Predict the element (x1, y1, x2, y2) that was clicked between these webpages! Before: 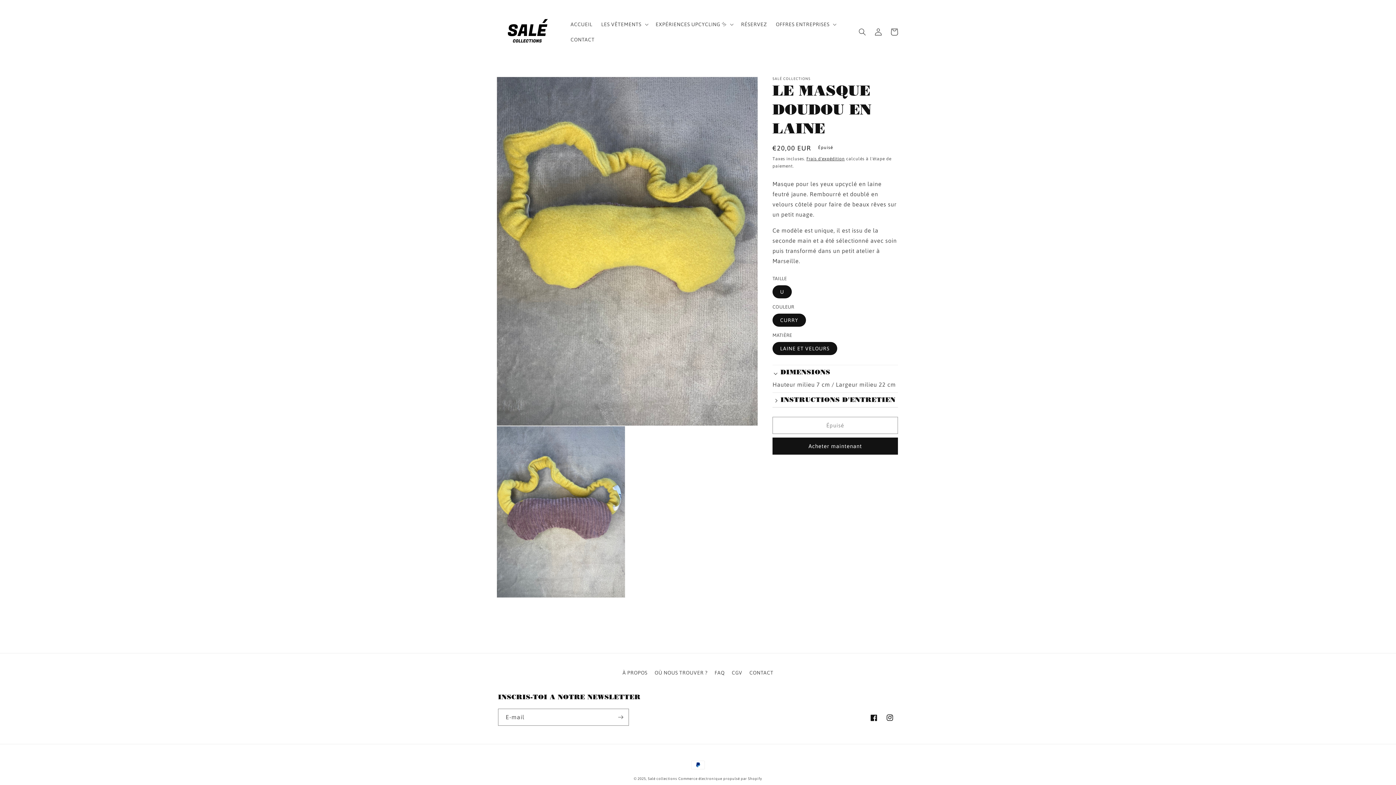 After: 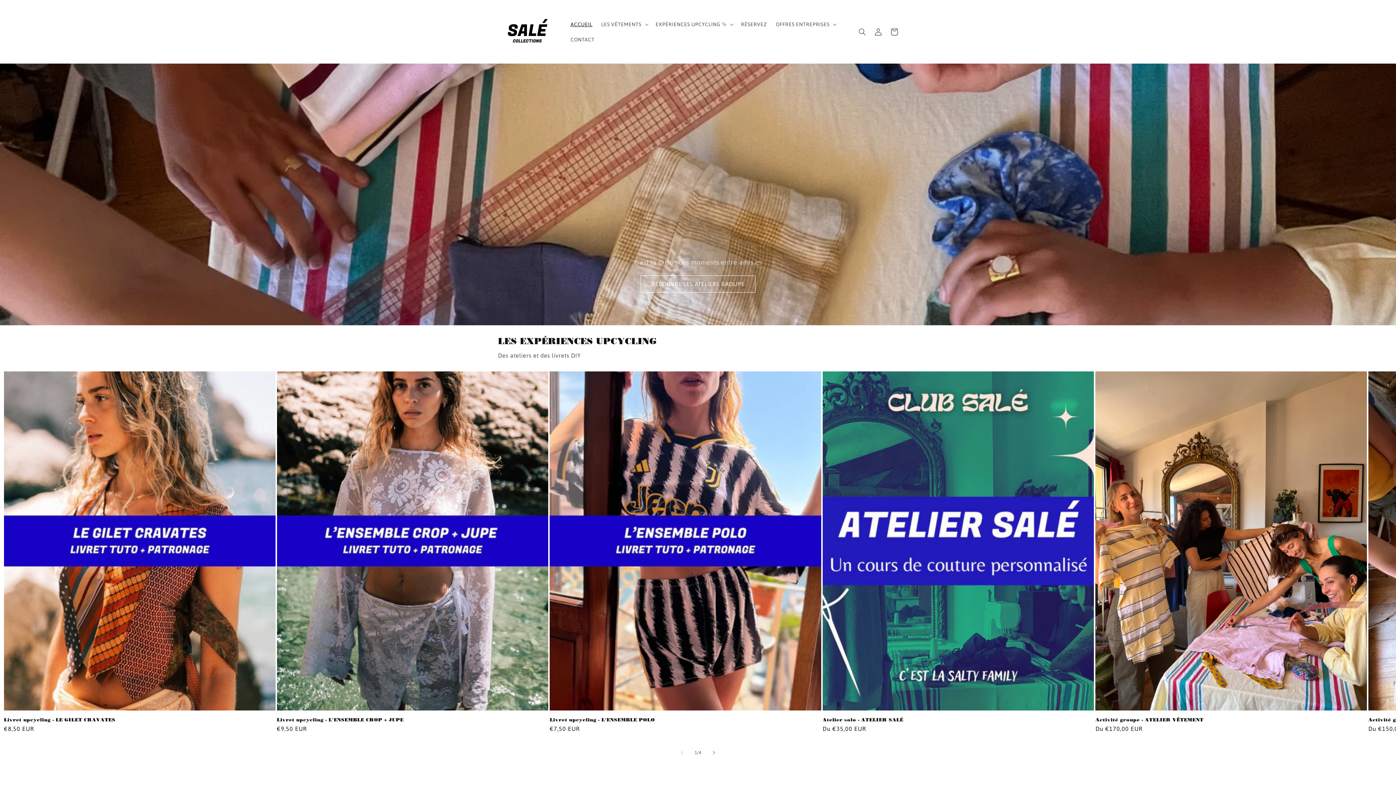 Action: label: ACCUEIL bbox: (566, 16, 596, 31)